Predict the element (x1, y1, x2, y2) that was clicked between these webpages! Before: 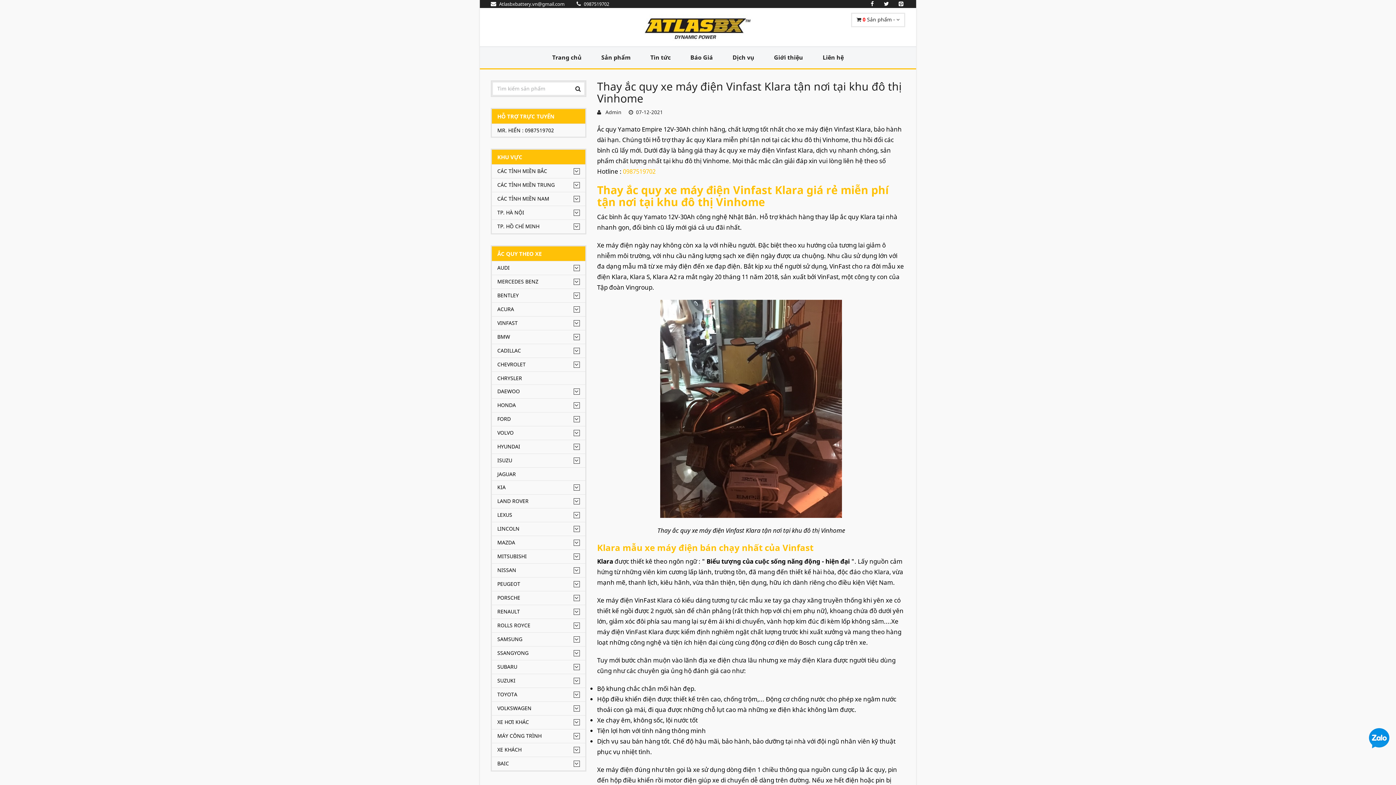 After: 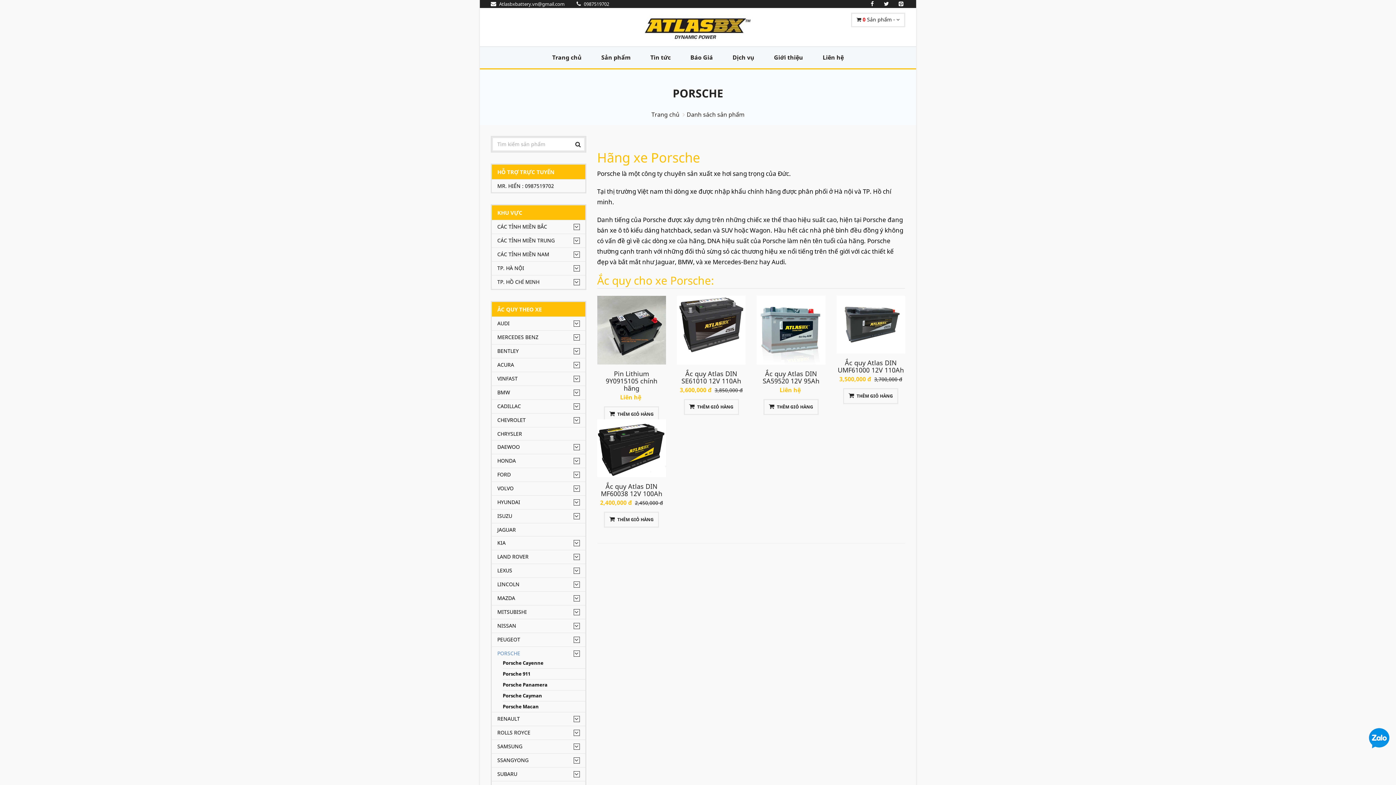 Action: bbox: (497, 595, 572, 600) label: PORSCHE